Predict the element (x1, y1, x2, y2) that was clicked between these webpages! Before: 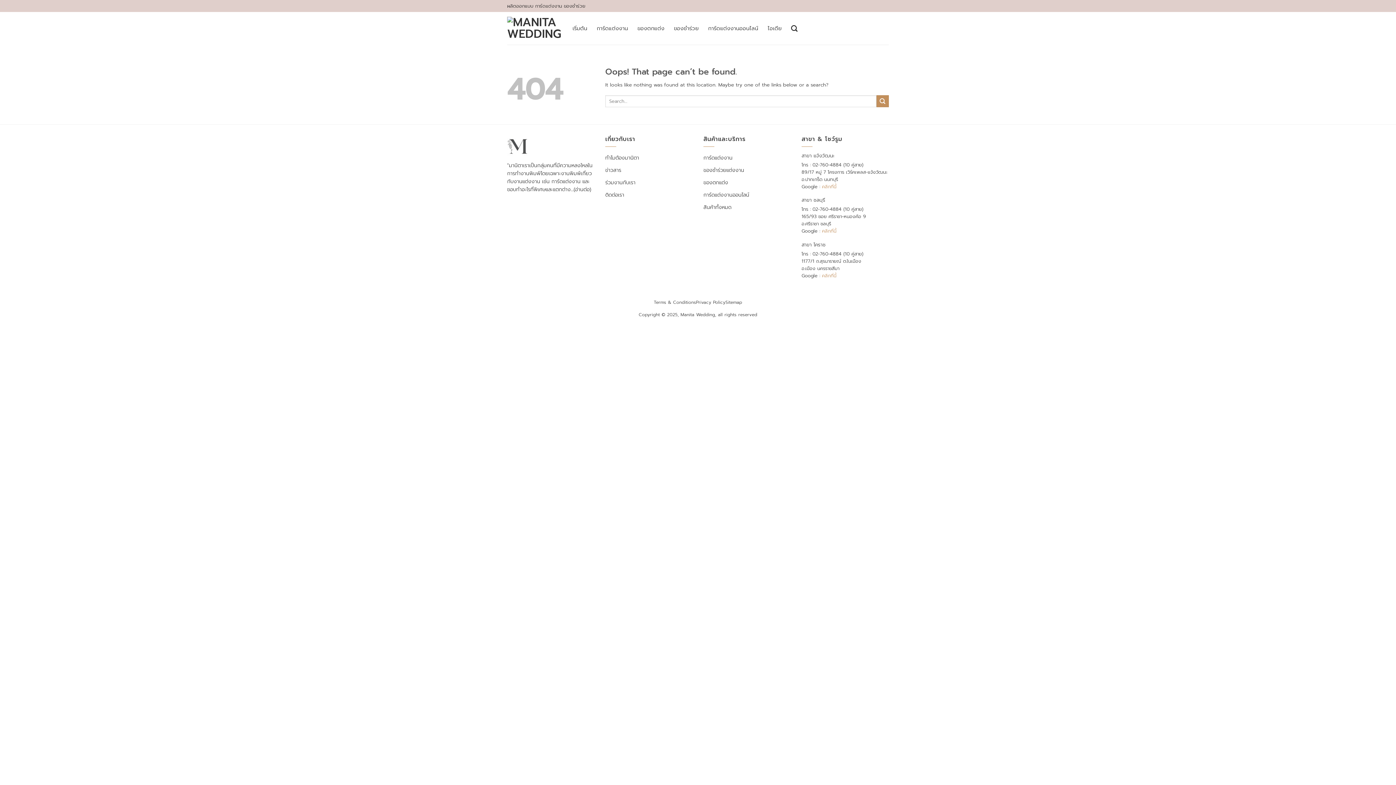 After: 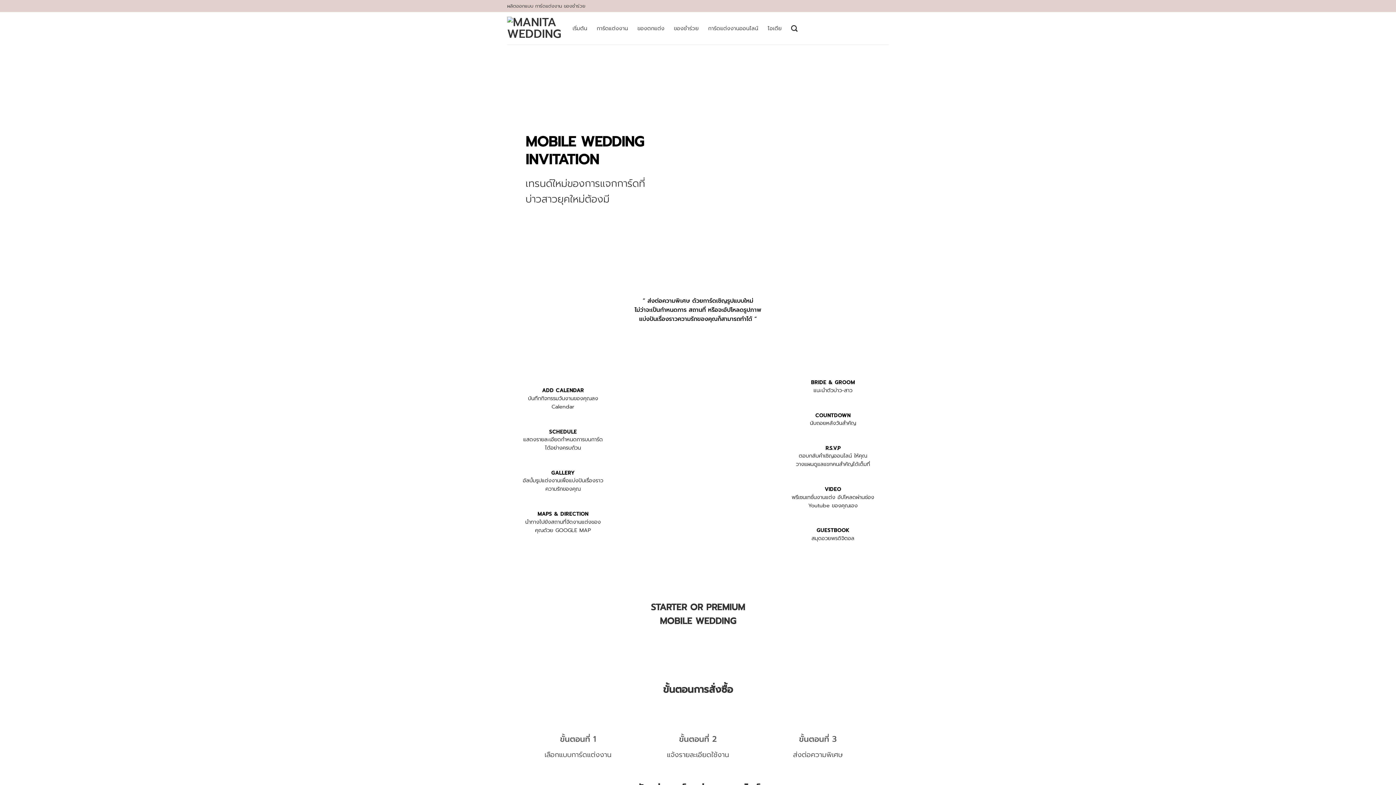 Action: bbox: (703, 188, 749, 201) label: การ์ดแต่งงานออนไลน์